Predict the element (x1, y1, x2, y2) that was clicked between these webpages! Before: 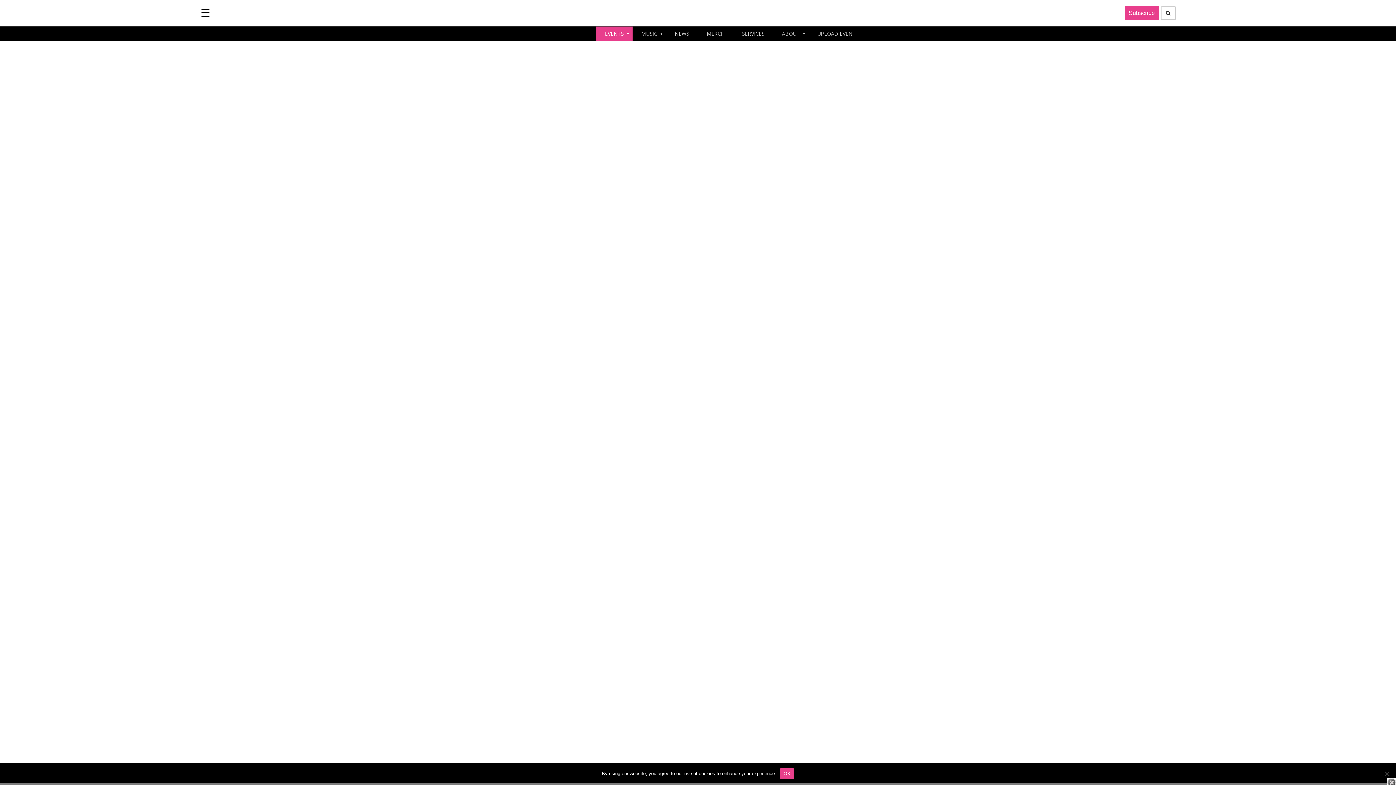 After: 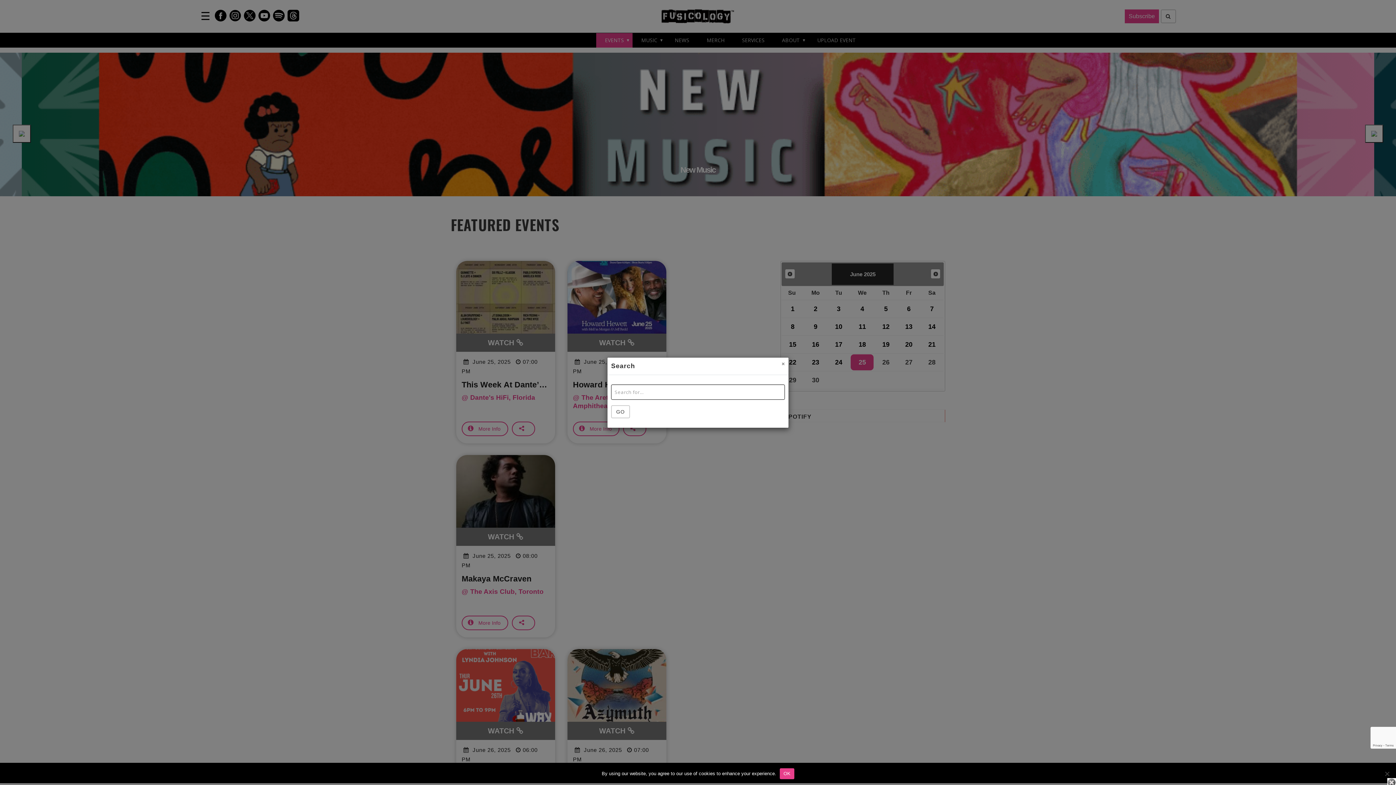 Action: bbox: (1161, 6, 1176, 20)